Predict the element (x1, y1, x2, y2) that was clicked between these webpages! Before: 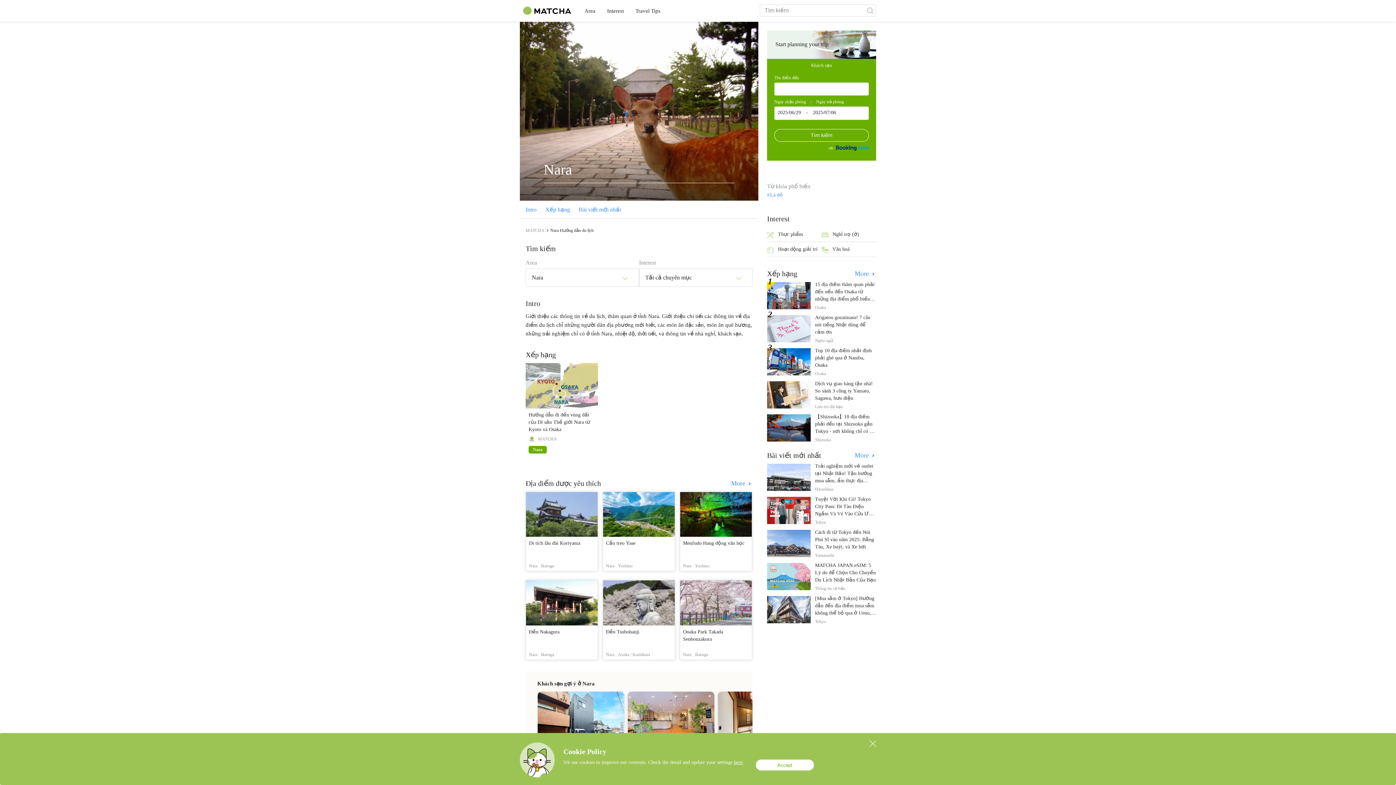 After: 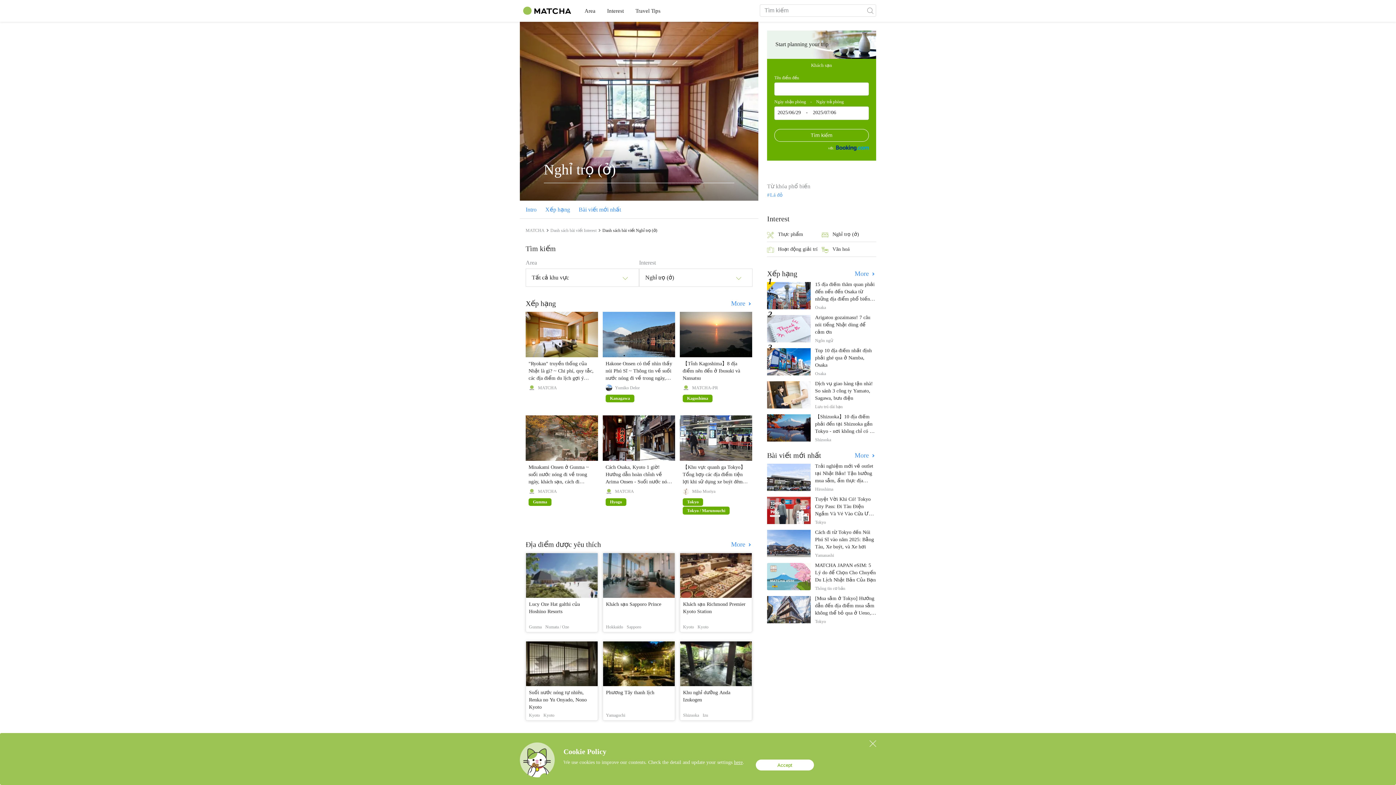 Action: label: Nghỉ trọ (ở) bbox: (821, 318, 876, 333)